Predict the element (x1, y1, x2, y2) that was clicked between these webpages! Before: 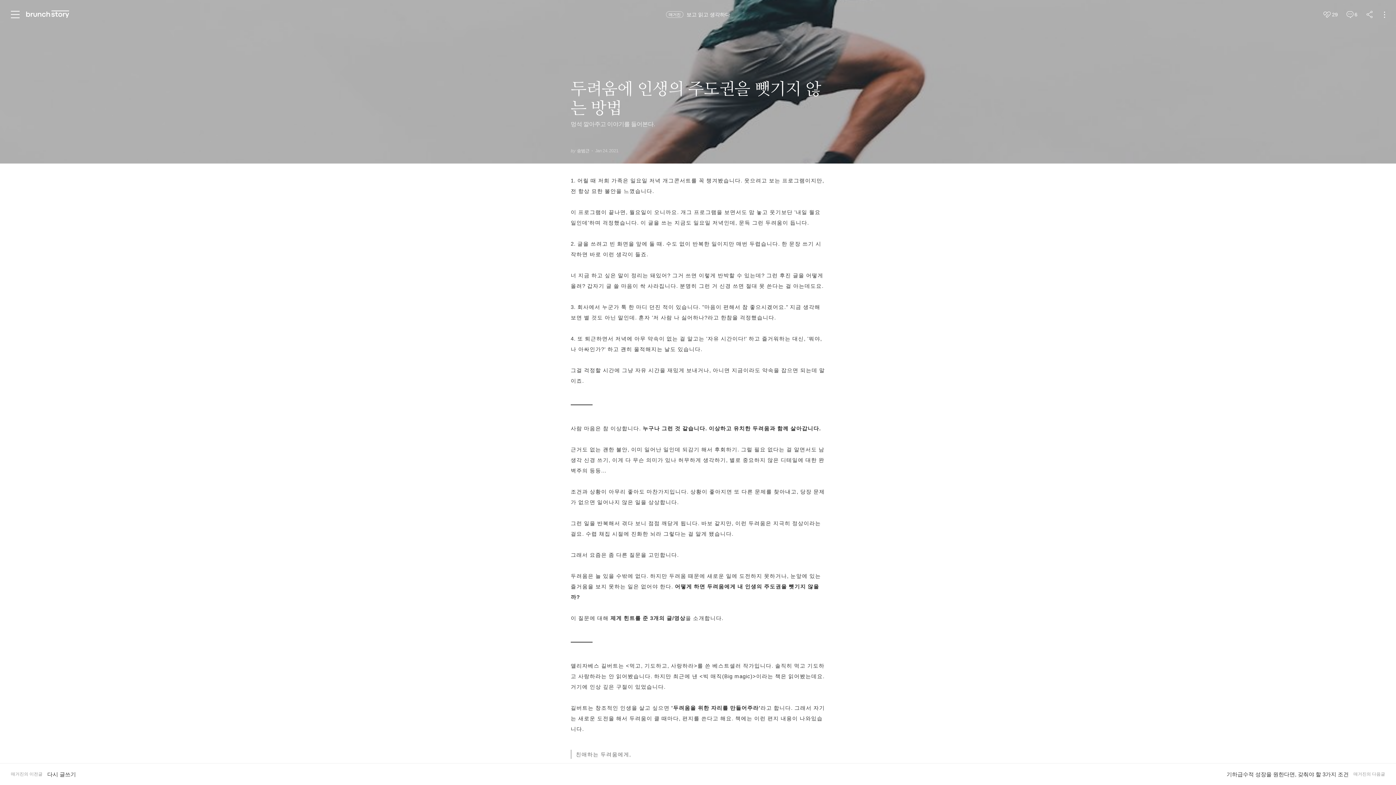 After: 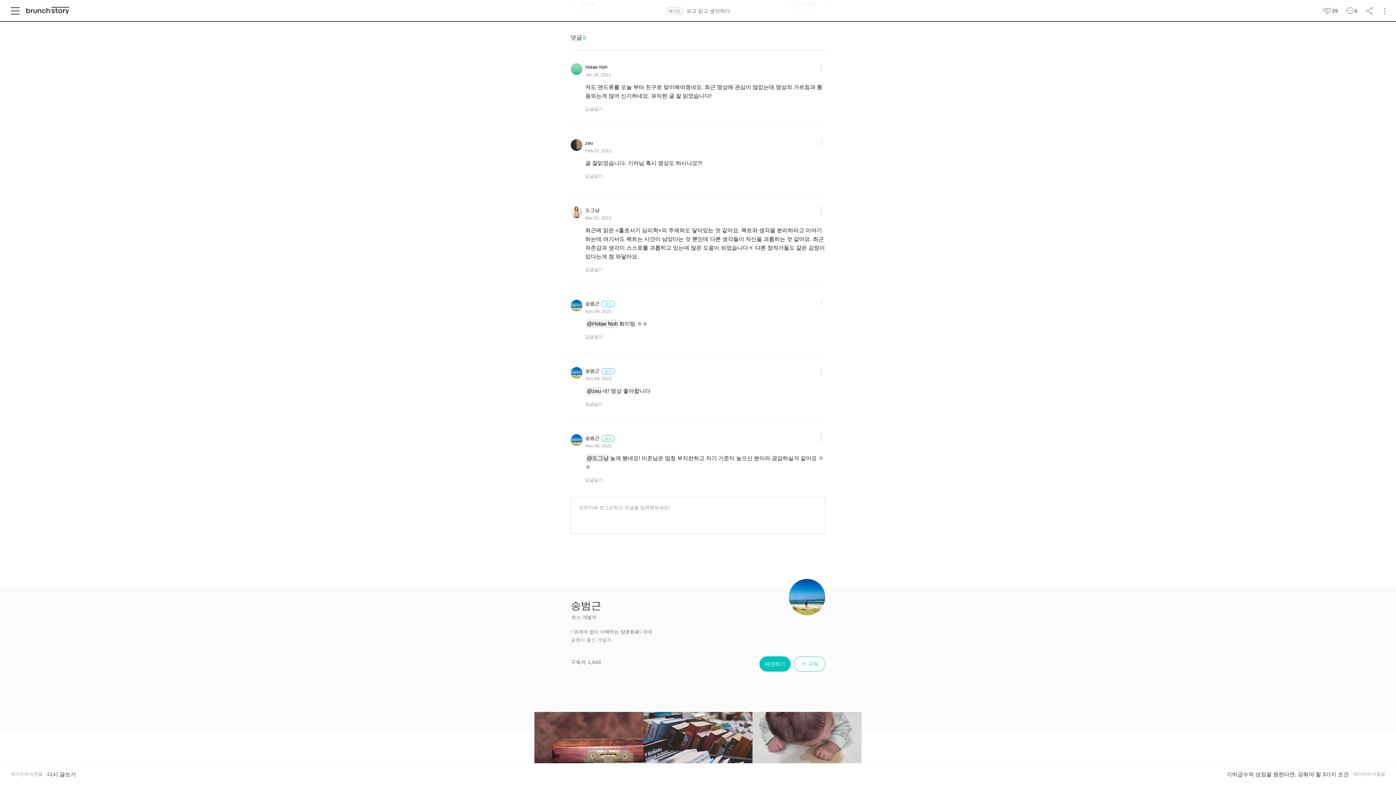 Action: bbox: (1344, 9, 1357, 20) label: 댓글
6